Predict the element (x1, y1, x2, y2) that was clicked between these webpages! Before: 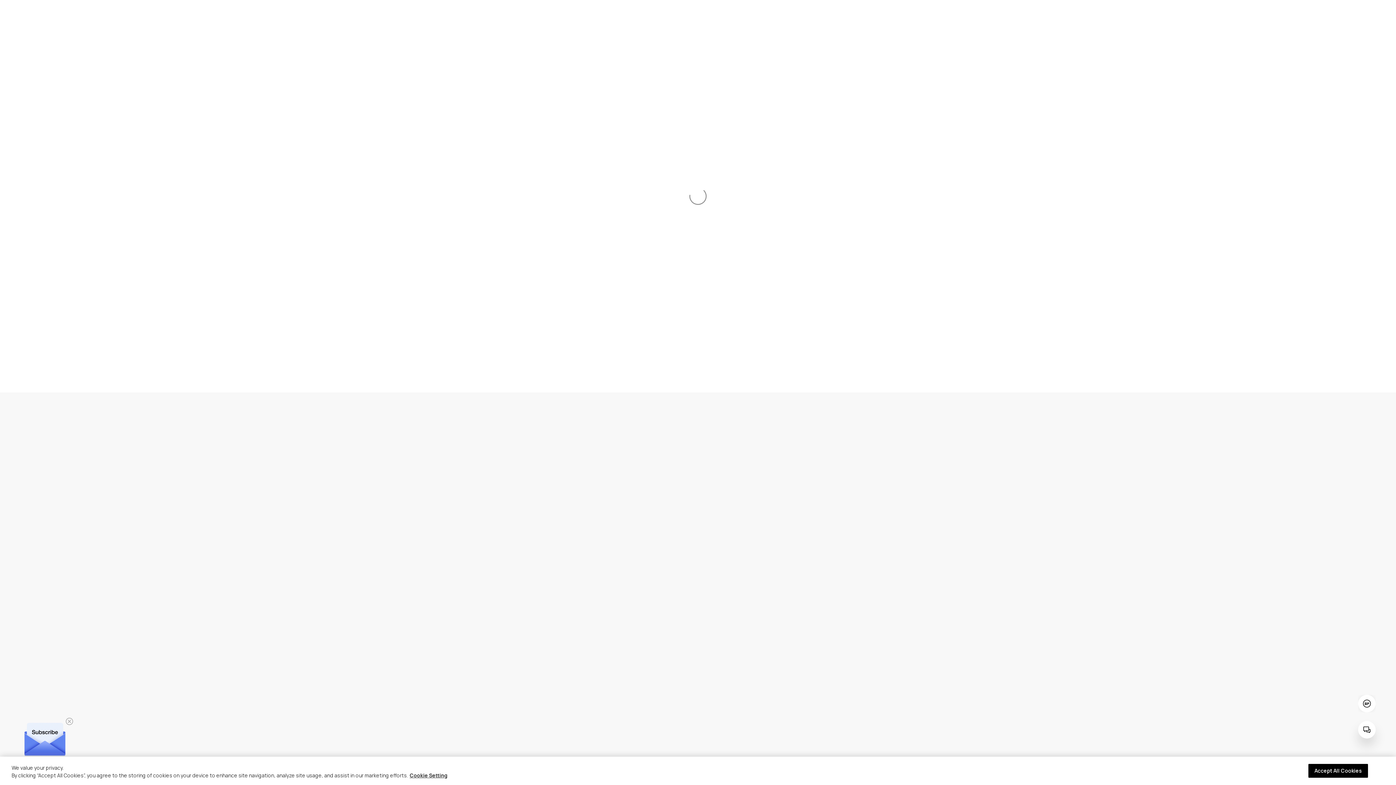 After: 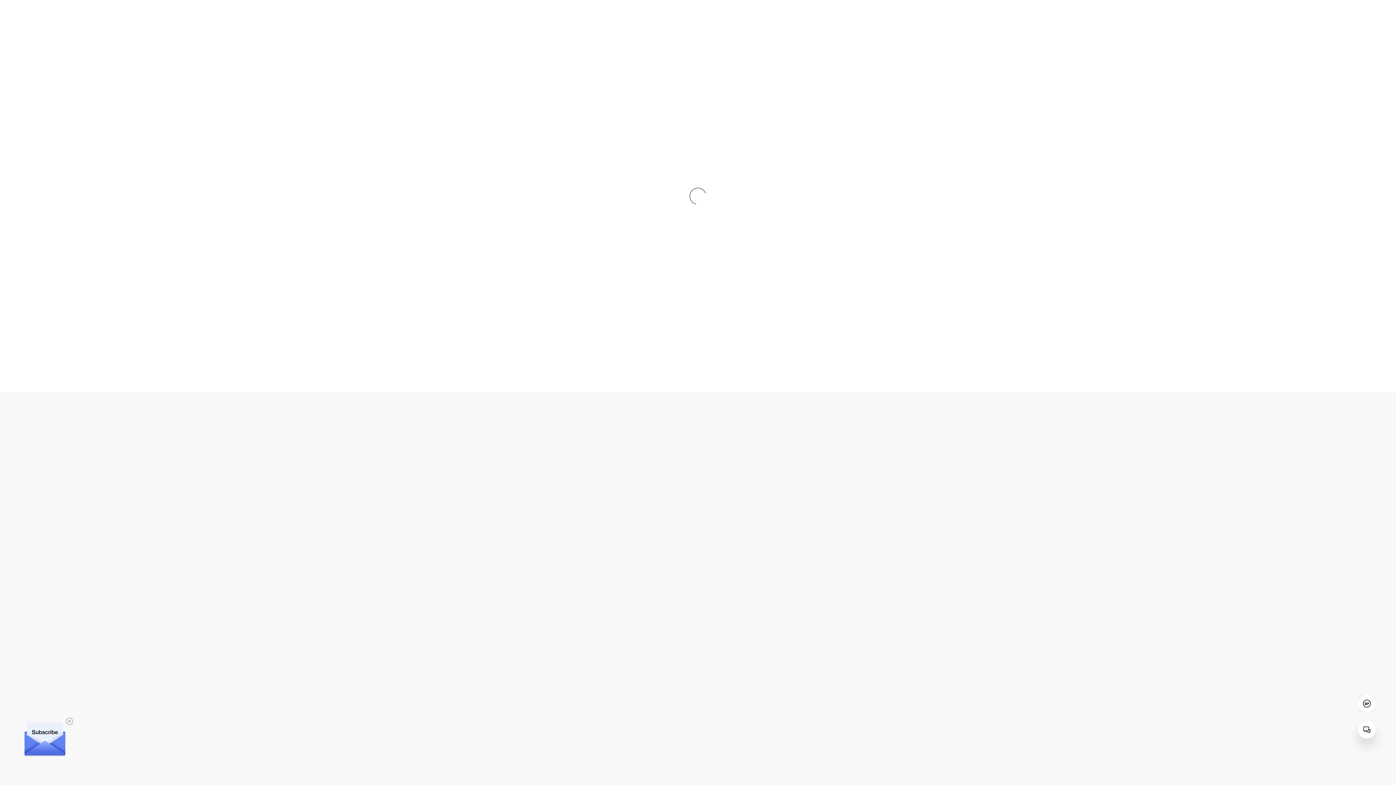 Action: label: Accept All Cookies bbox: (1308, 764, 1368, 778)